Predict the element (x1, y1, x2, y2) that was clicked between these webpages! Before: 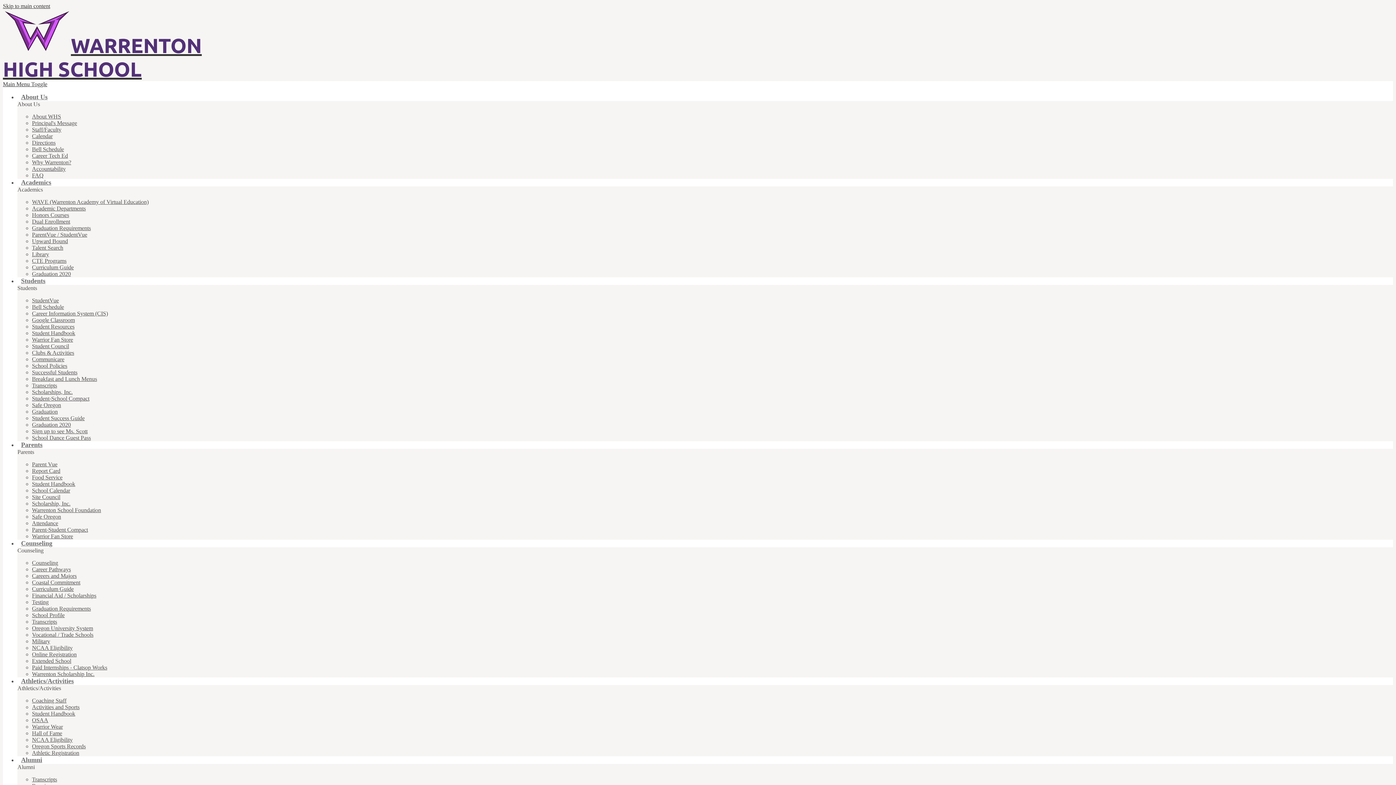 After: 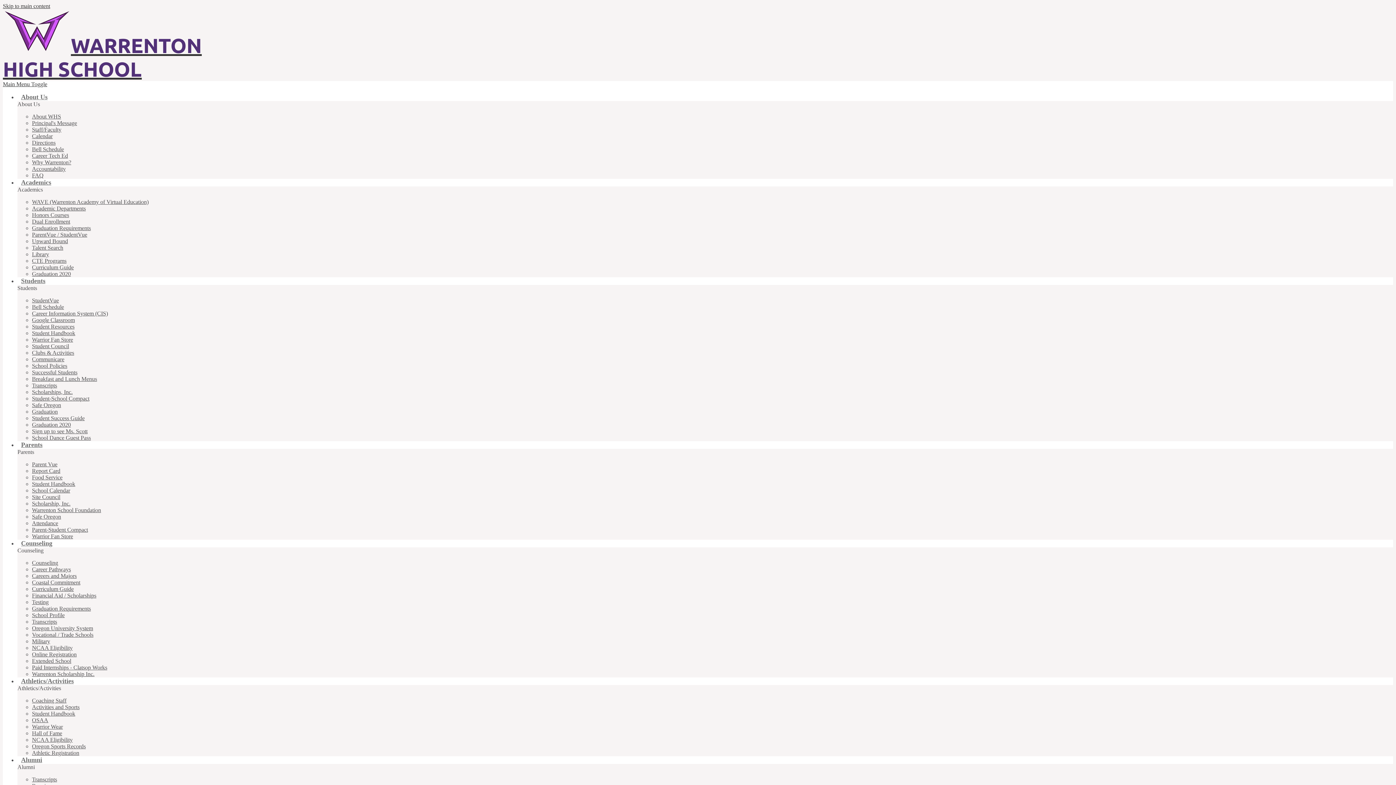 Action: label: Graduation Requirements bbox: (32, 605, 90, 612)